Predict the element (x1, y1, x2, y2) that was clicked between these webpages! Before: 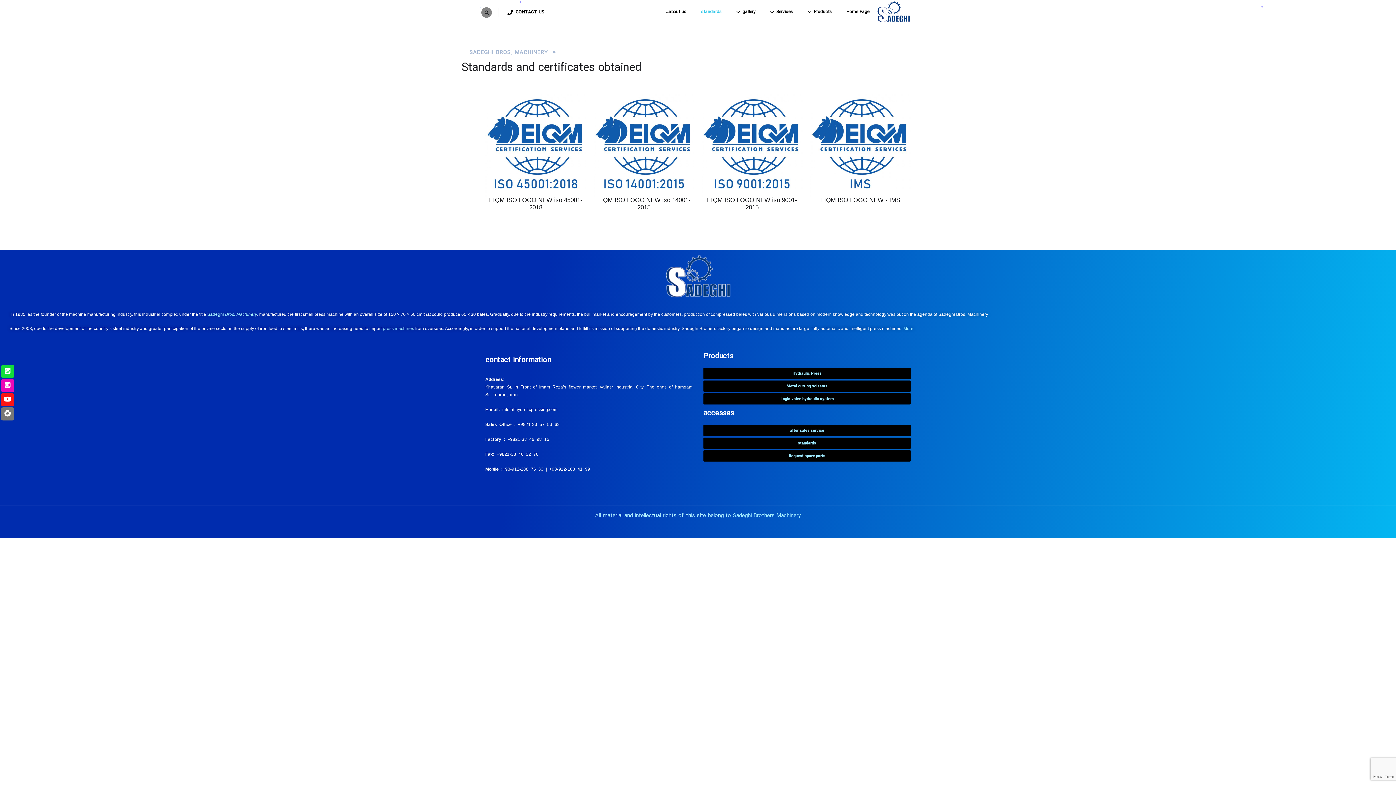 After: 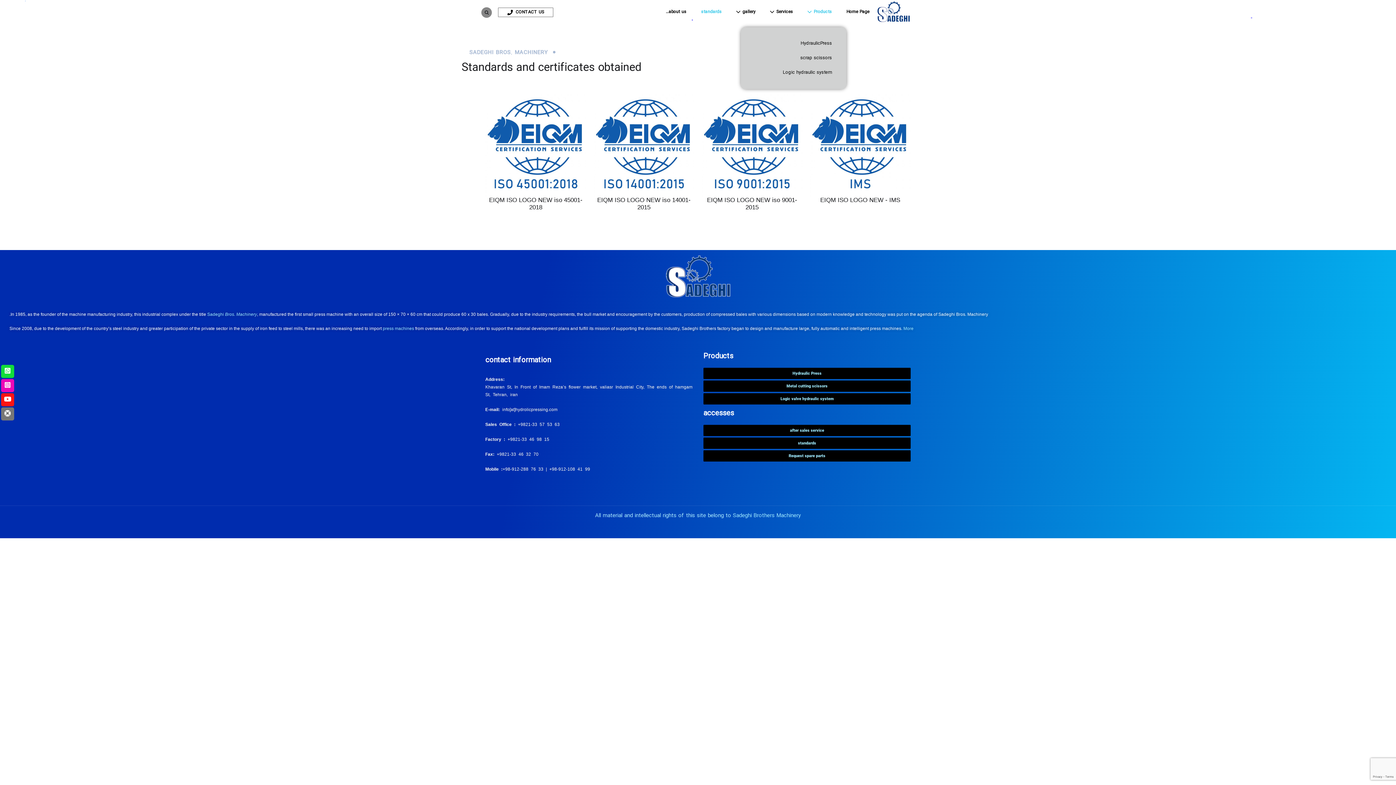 Action: bbox: (807, 0, 832, 23) label: Products